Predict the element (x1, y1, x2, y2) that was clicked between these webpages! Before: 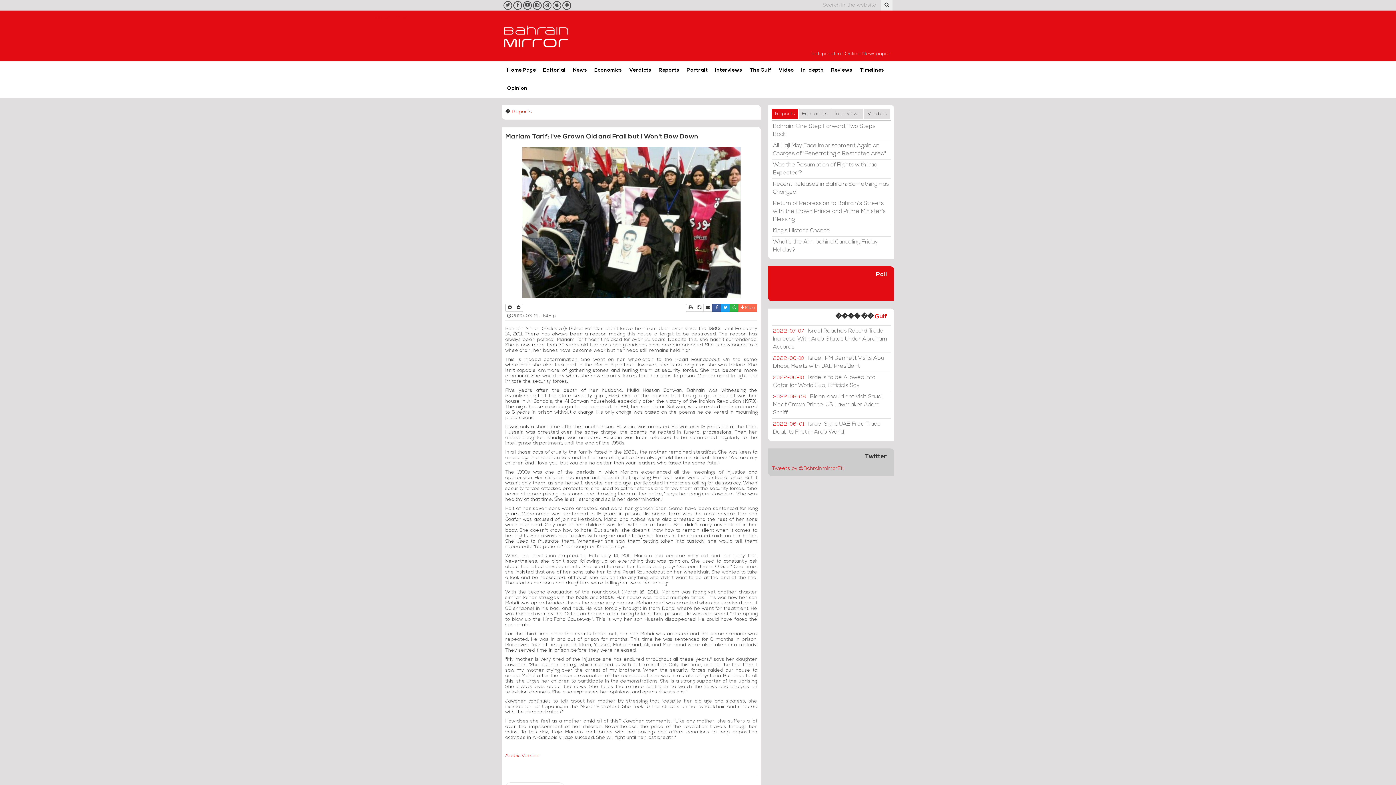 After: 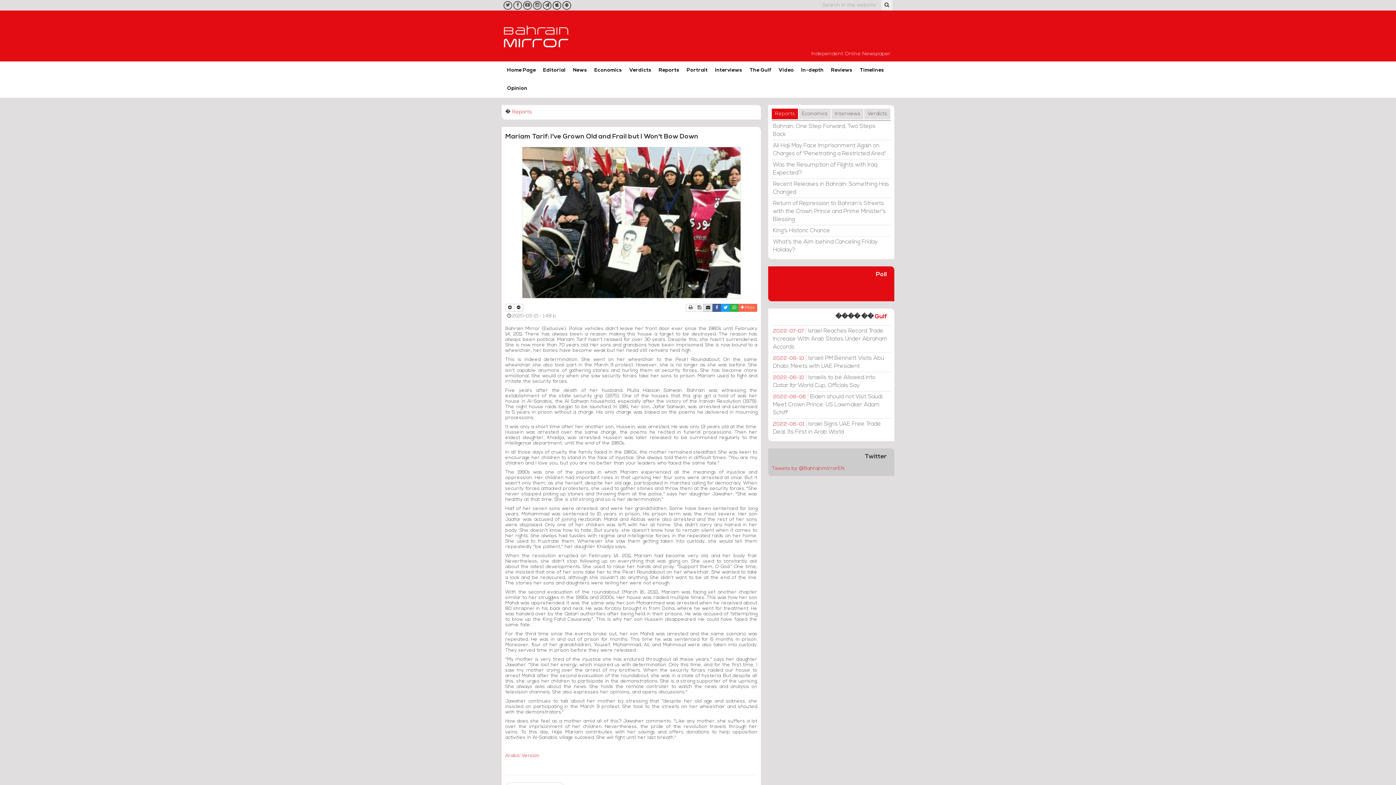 Action: bbox: (703, 304, 712, 312) label: Send to a friend